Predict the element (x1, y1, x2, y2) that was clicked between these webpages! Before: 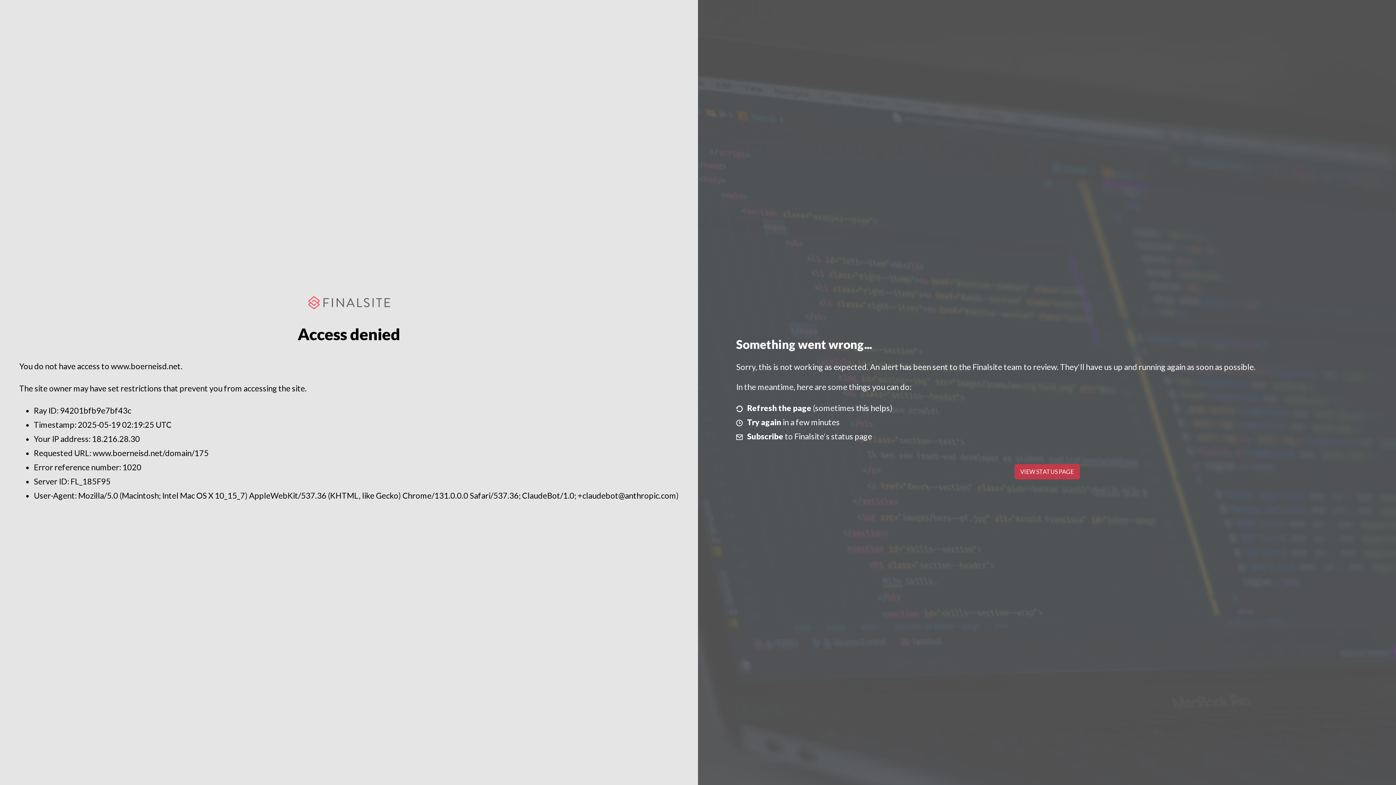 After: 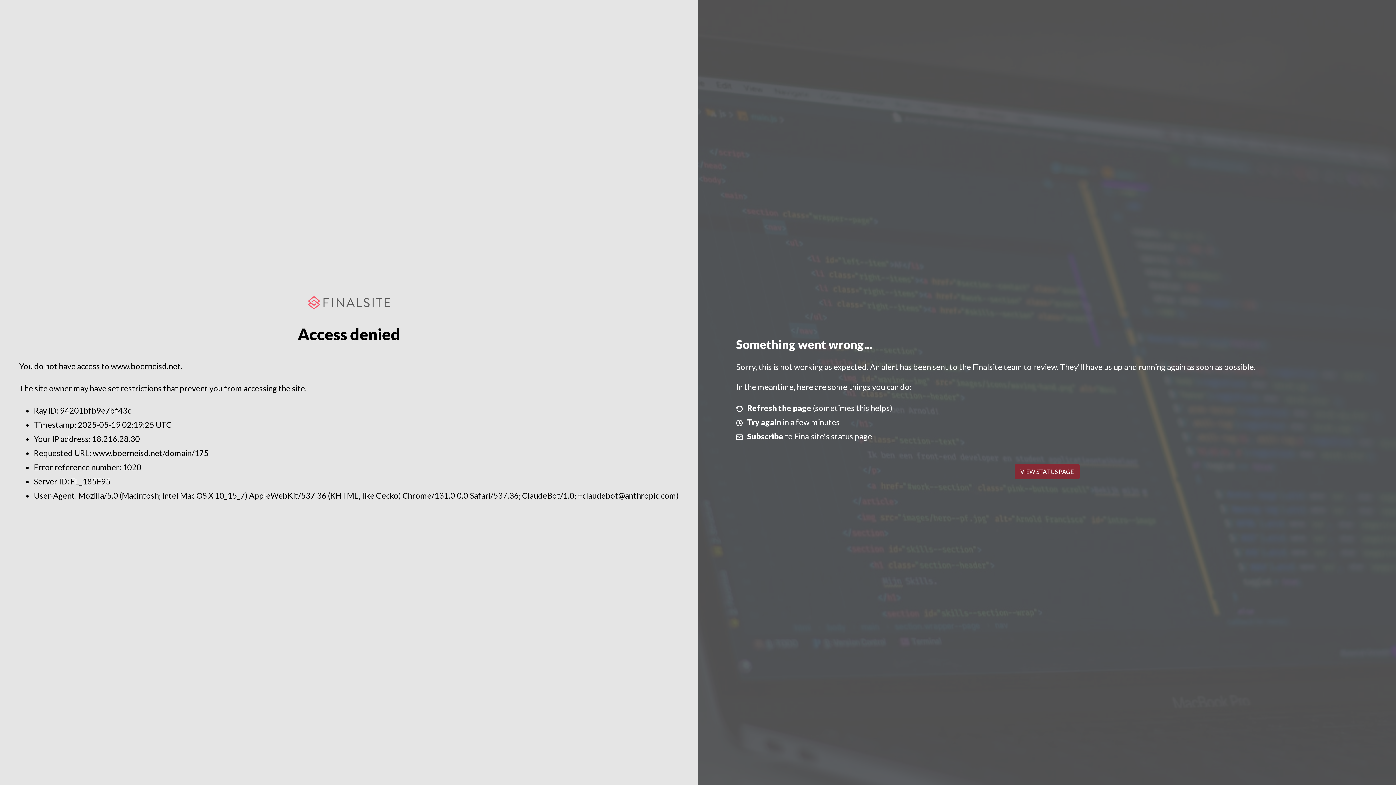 Action: bbox: (1014, 464, 1079, 479) label: VIEW STATUS PAGE